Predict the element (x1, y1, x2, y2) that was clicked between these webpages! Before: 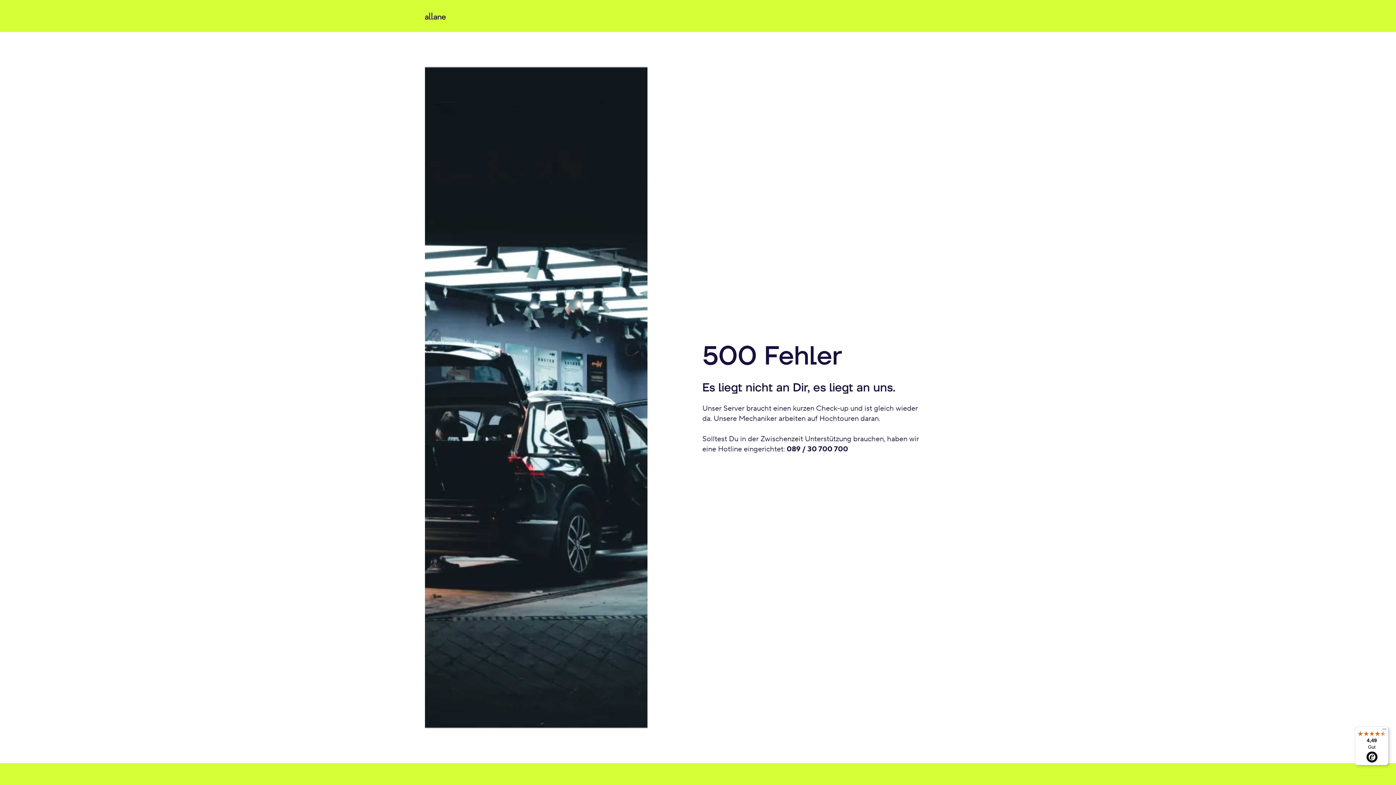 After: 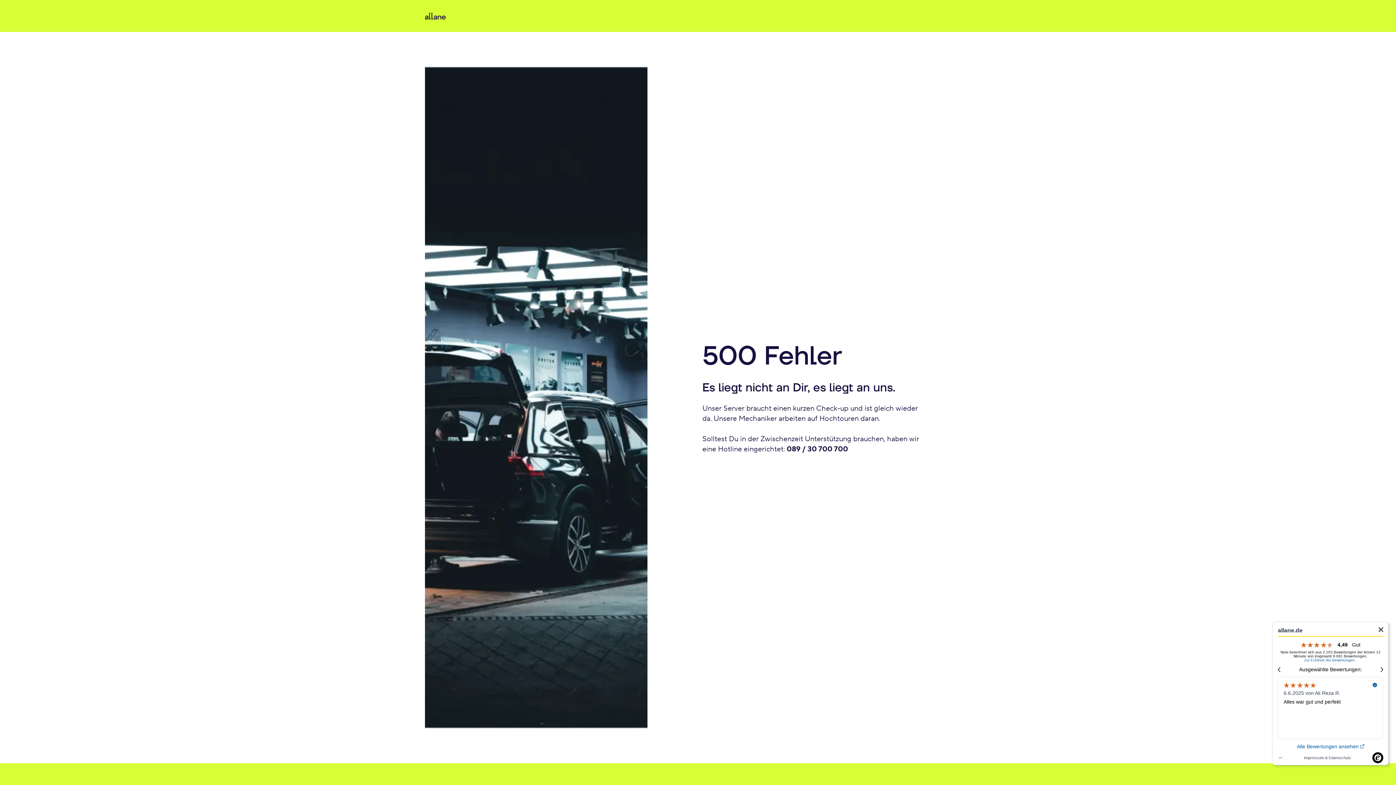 Action: label: 4,49

Gut bbox: (1355, 726, 1389, 765)